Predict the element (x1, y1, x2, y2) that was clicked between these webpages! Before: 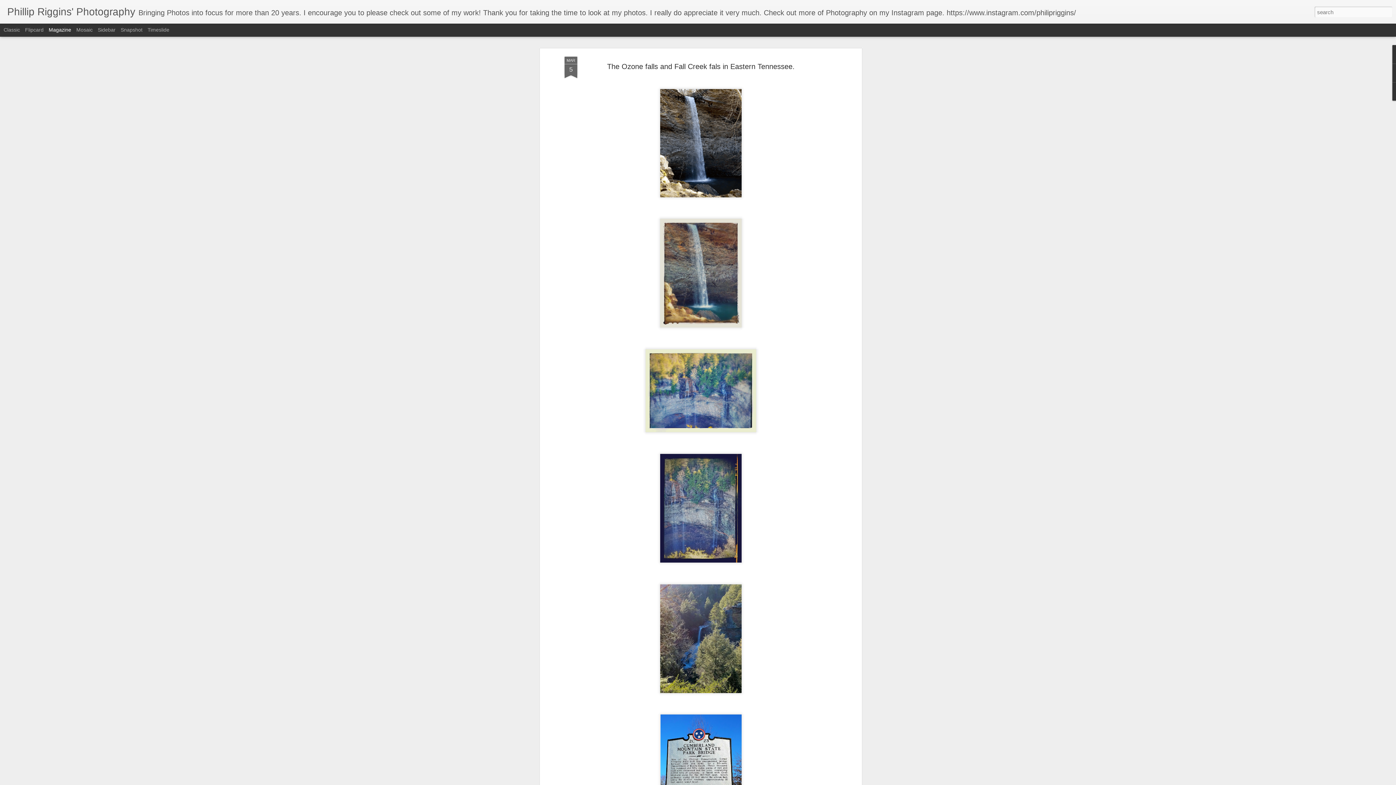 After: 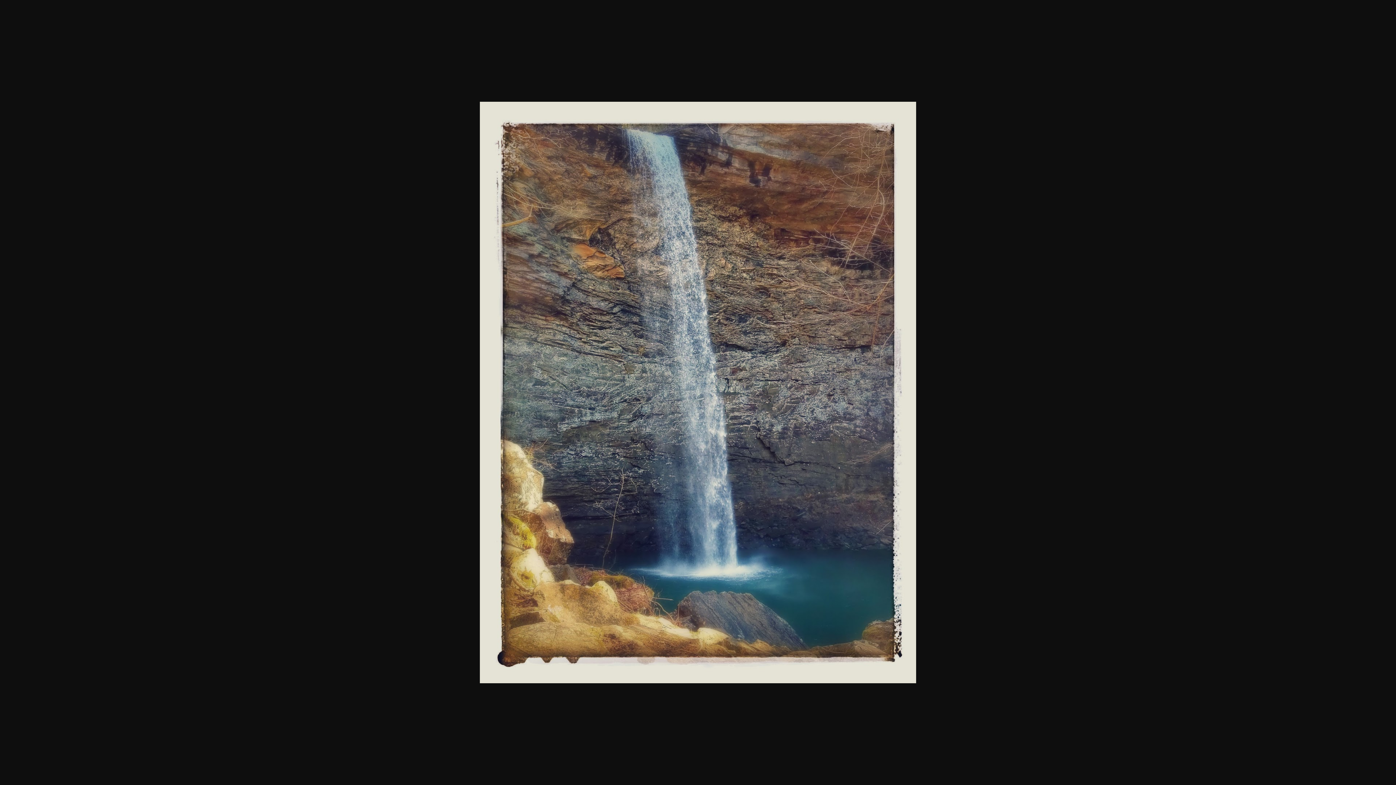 Action: bbox: (657, 329, 744, 335)